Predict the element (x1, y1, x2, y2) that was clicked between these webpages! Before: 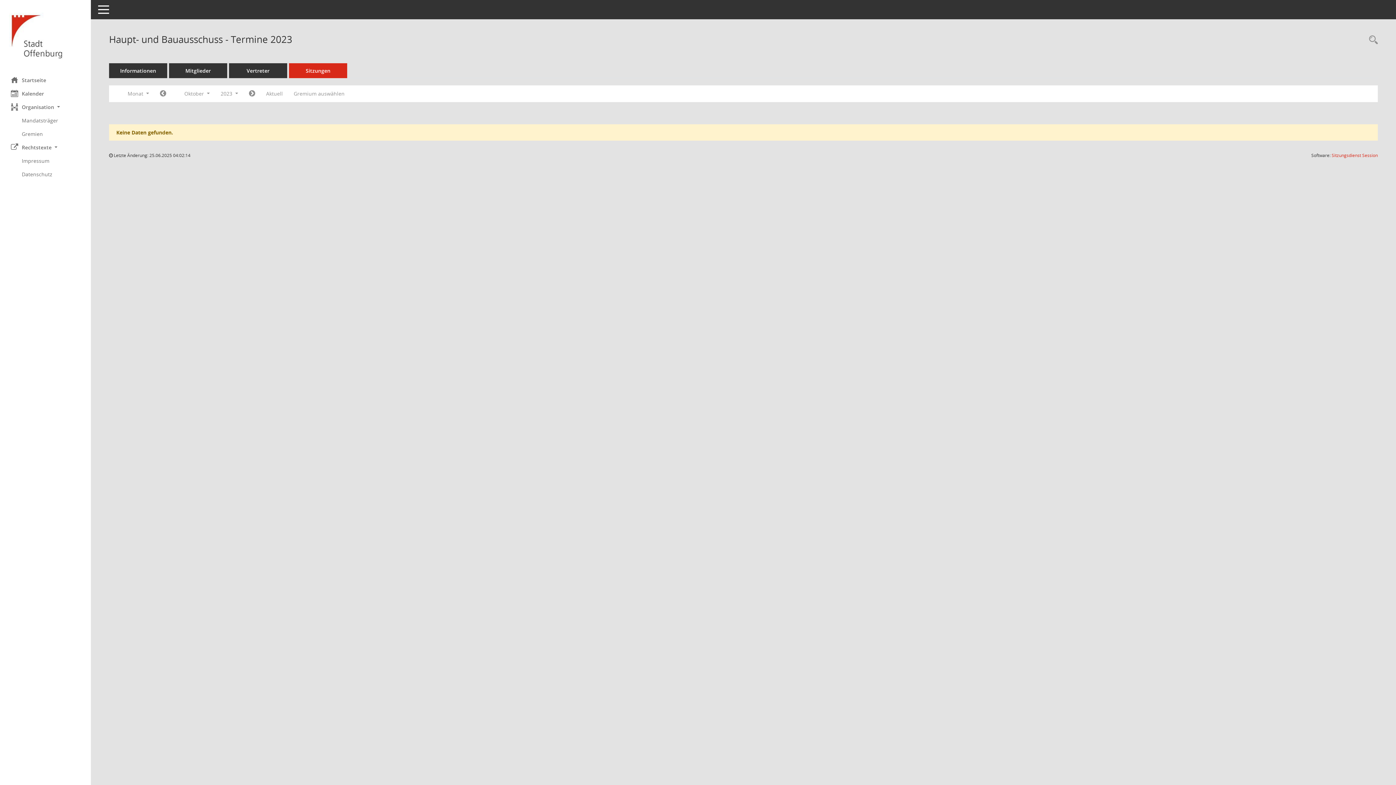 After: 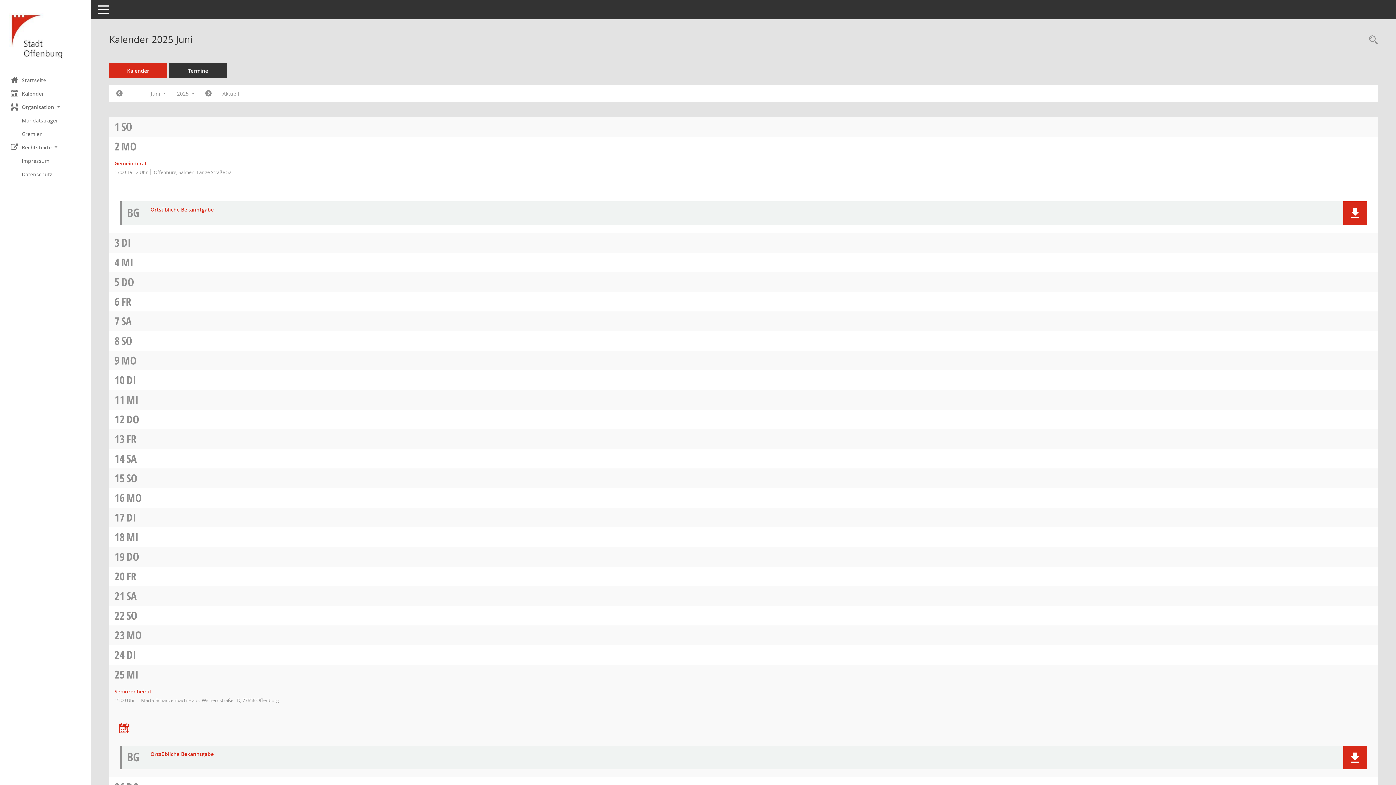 Action: bbox: (0, 86, 90, 100) label: Diese Seite enthält eine kalendarische Übersicht der Sitzungstermine für einen Monat.